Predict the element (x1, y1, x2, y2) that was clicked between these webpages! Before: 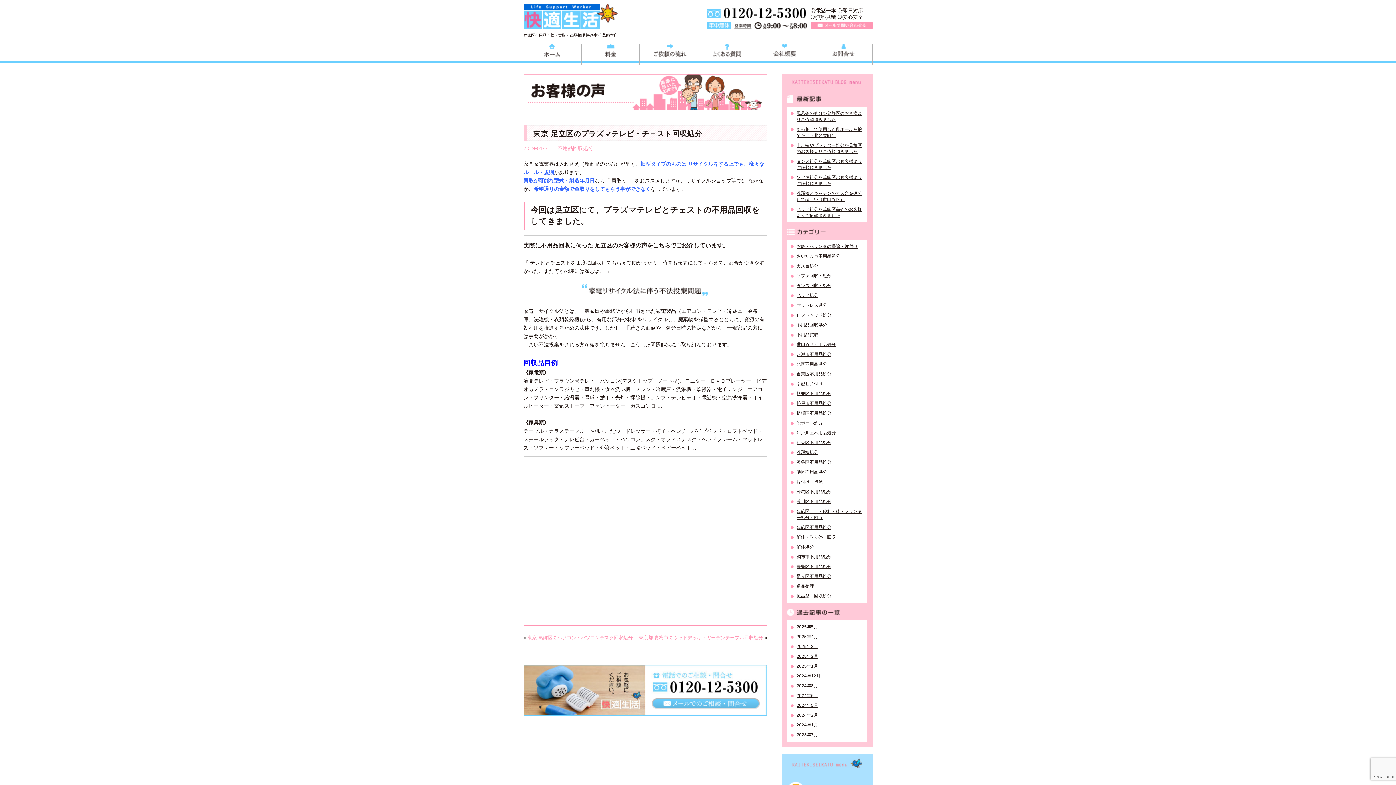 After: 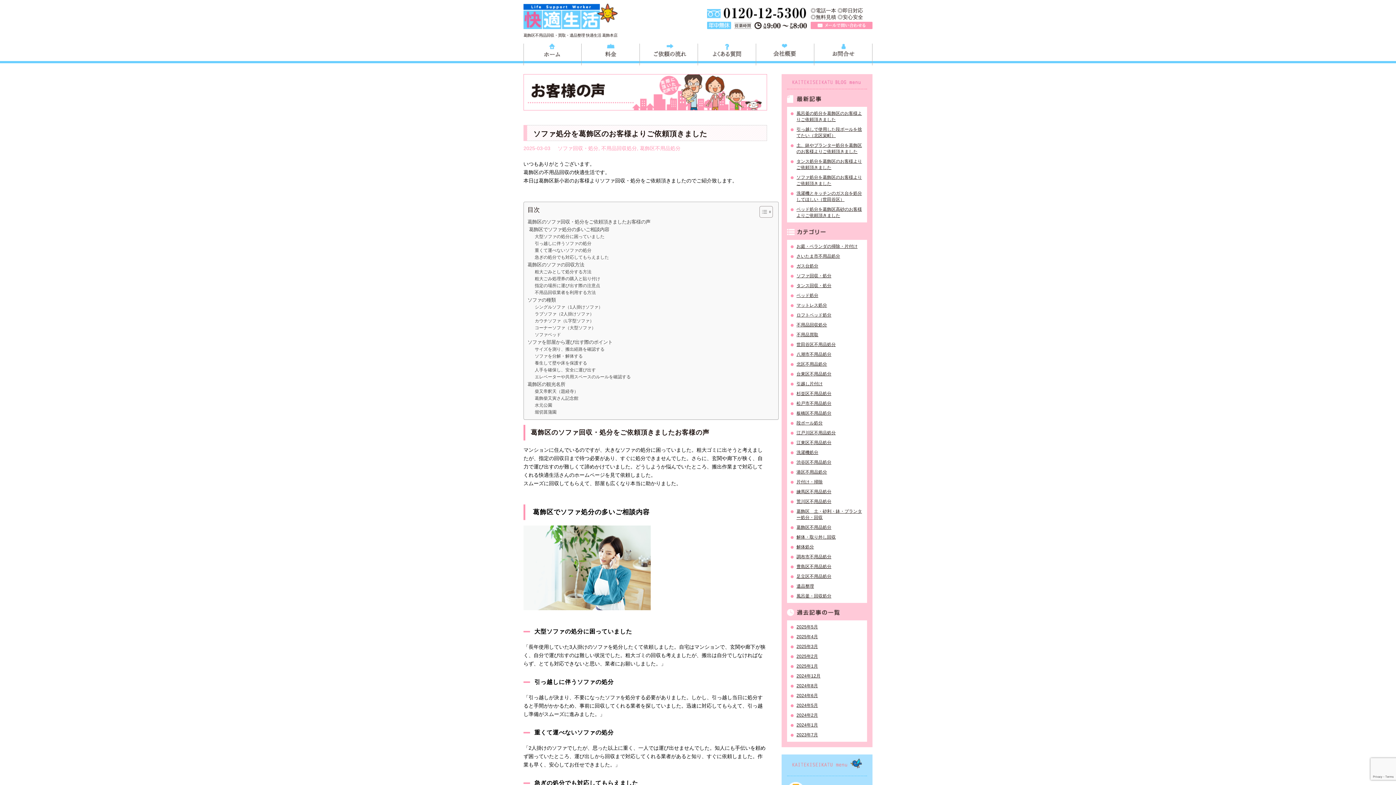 Action: label: ソファ処分を葛飾区のお客様よりご依頼頂きました bbox: (790, 174, 863, 186)